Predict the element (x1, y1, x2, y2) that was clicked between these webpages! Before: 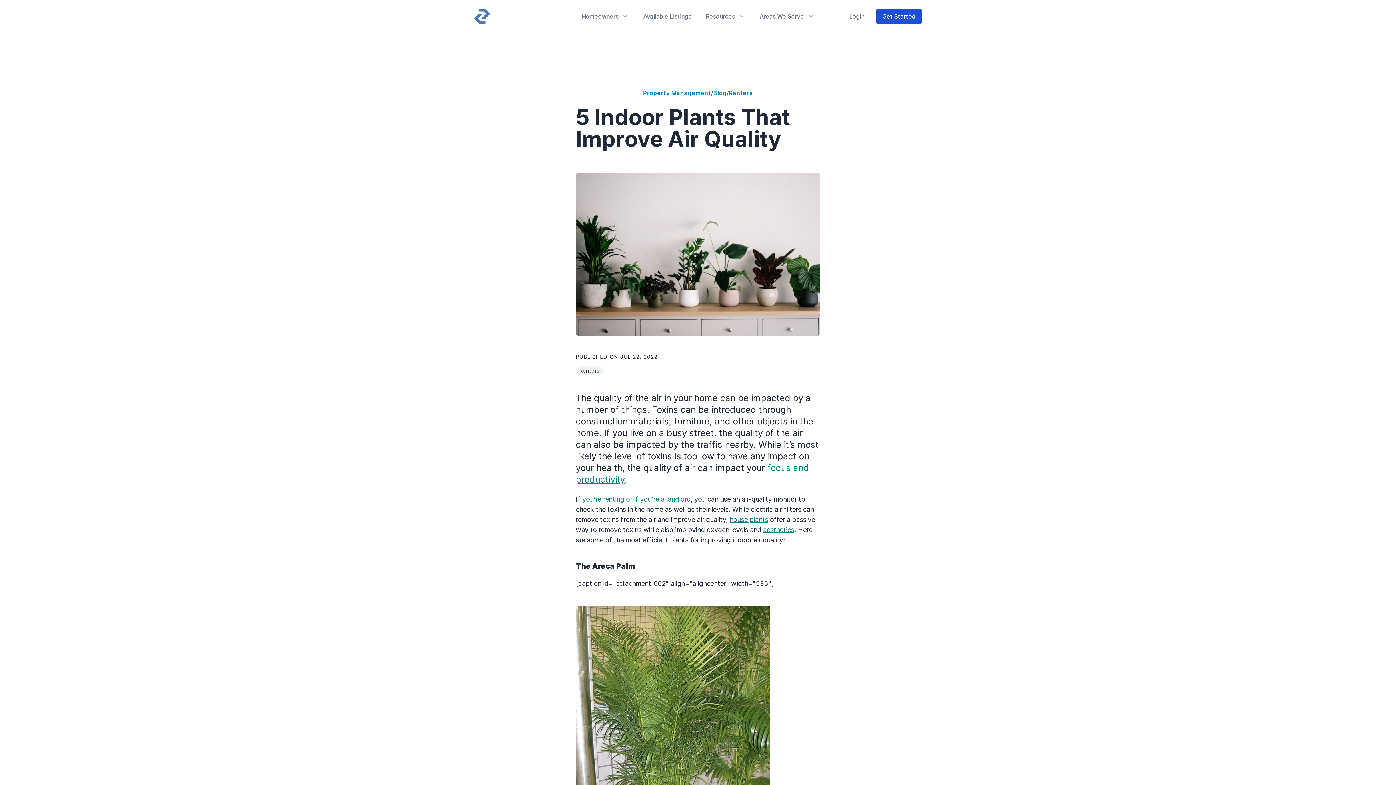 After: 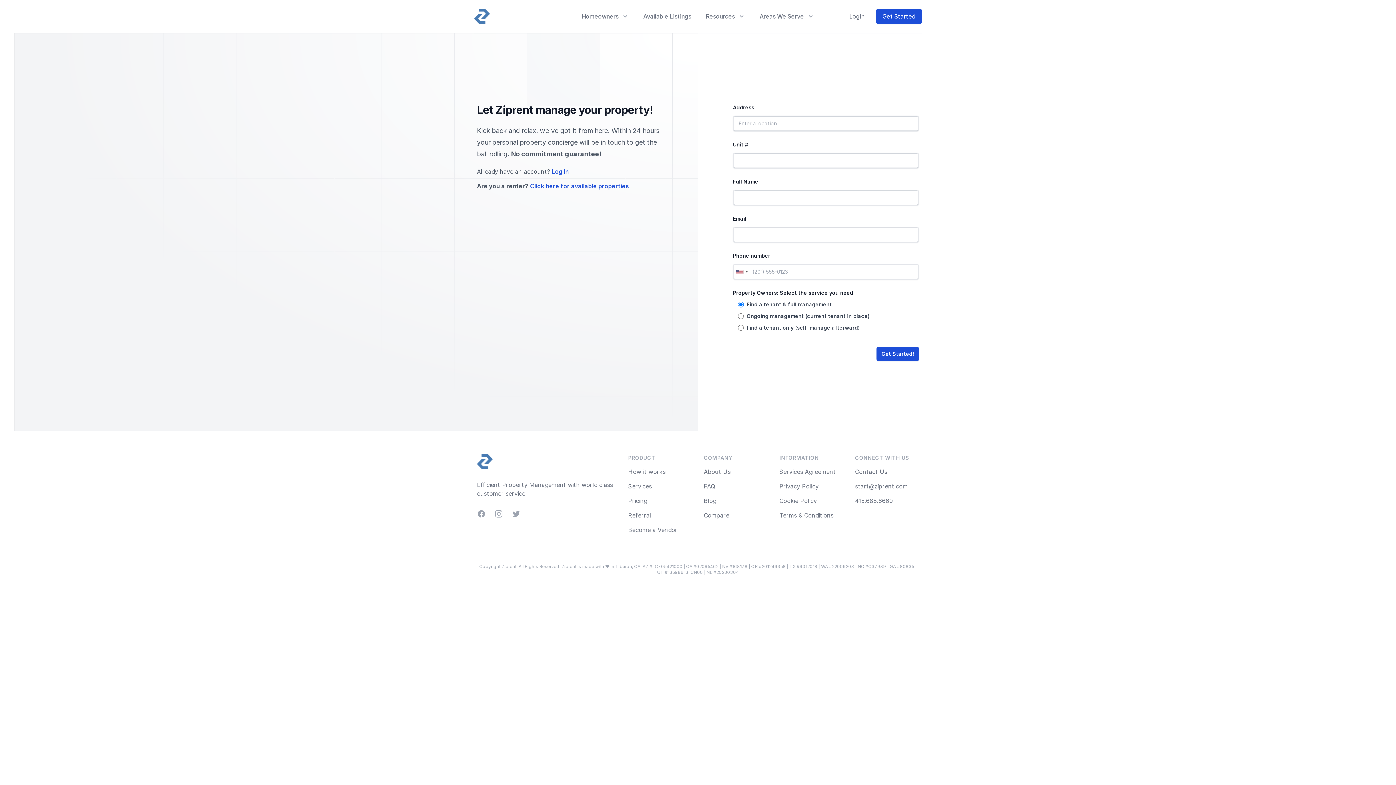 Action: label: Get Started bbox: (876, 8, 922, 24)